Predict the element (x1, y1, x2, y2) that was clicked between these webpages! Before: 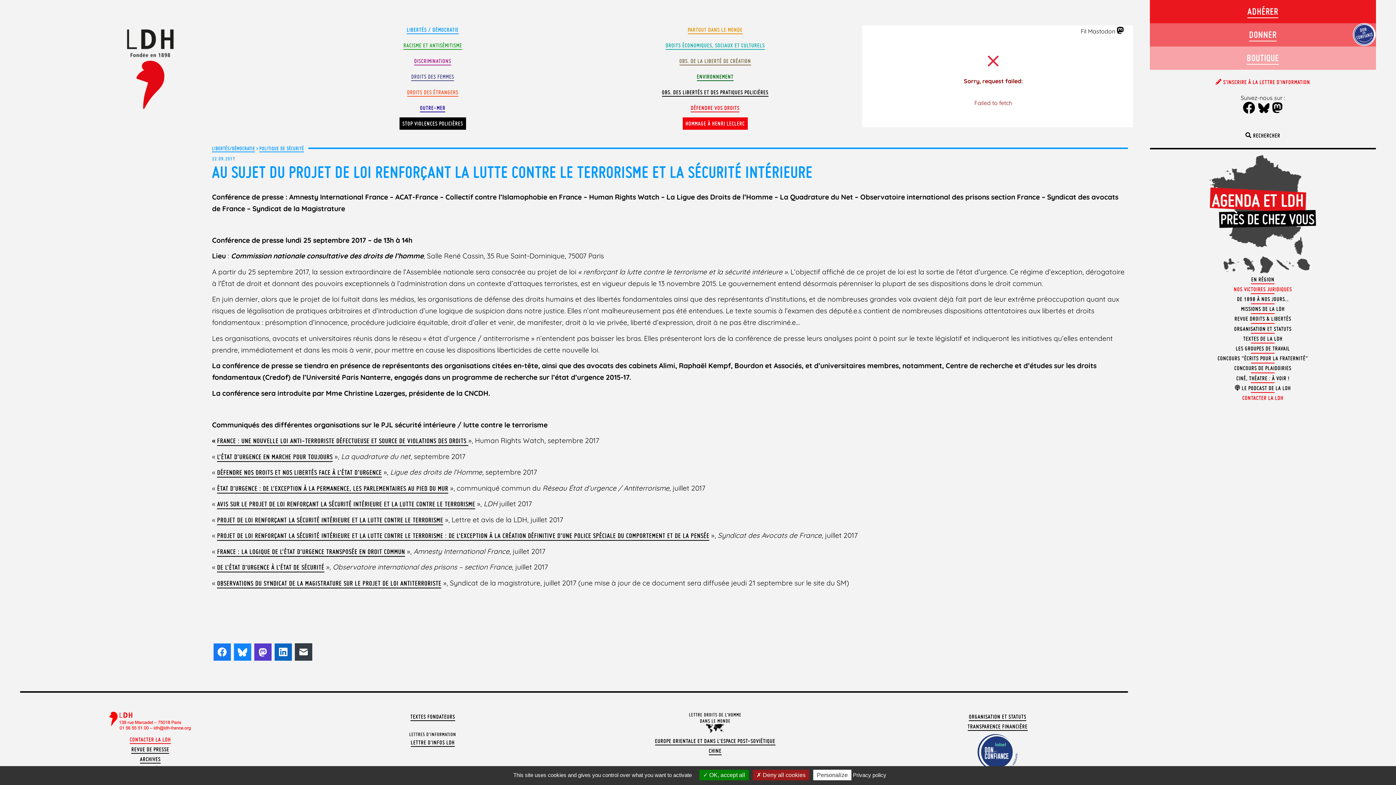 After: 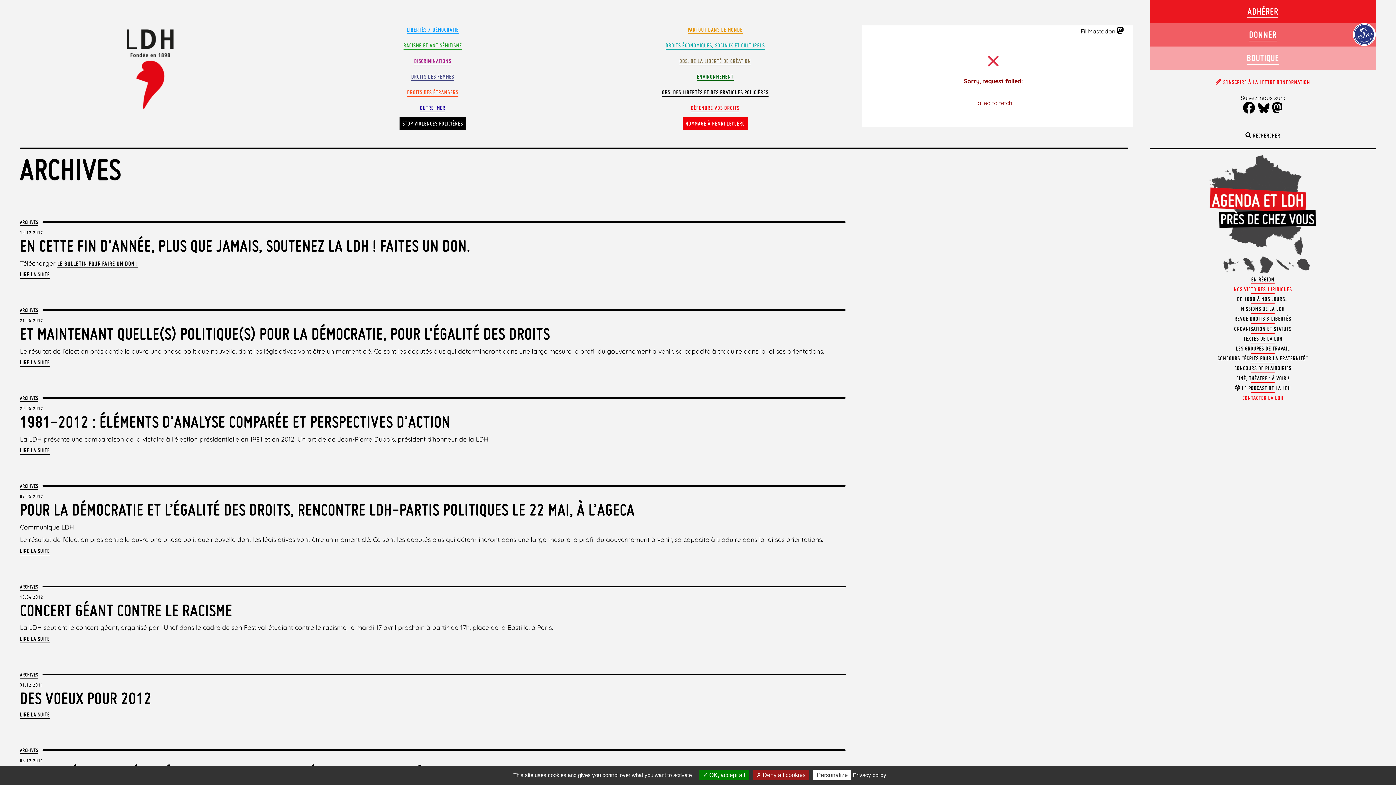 Action: label: ARCHIVES bbox: (139, 756, 160, 764)